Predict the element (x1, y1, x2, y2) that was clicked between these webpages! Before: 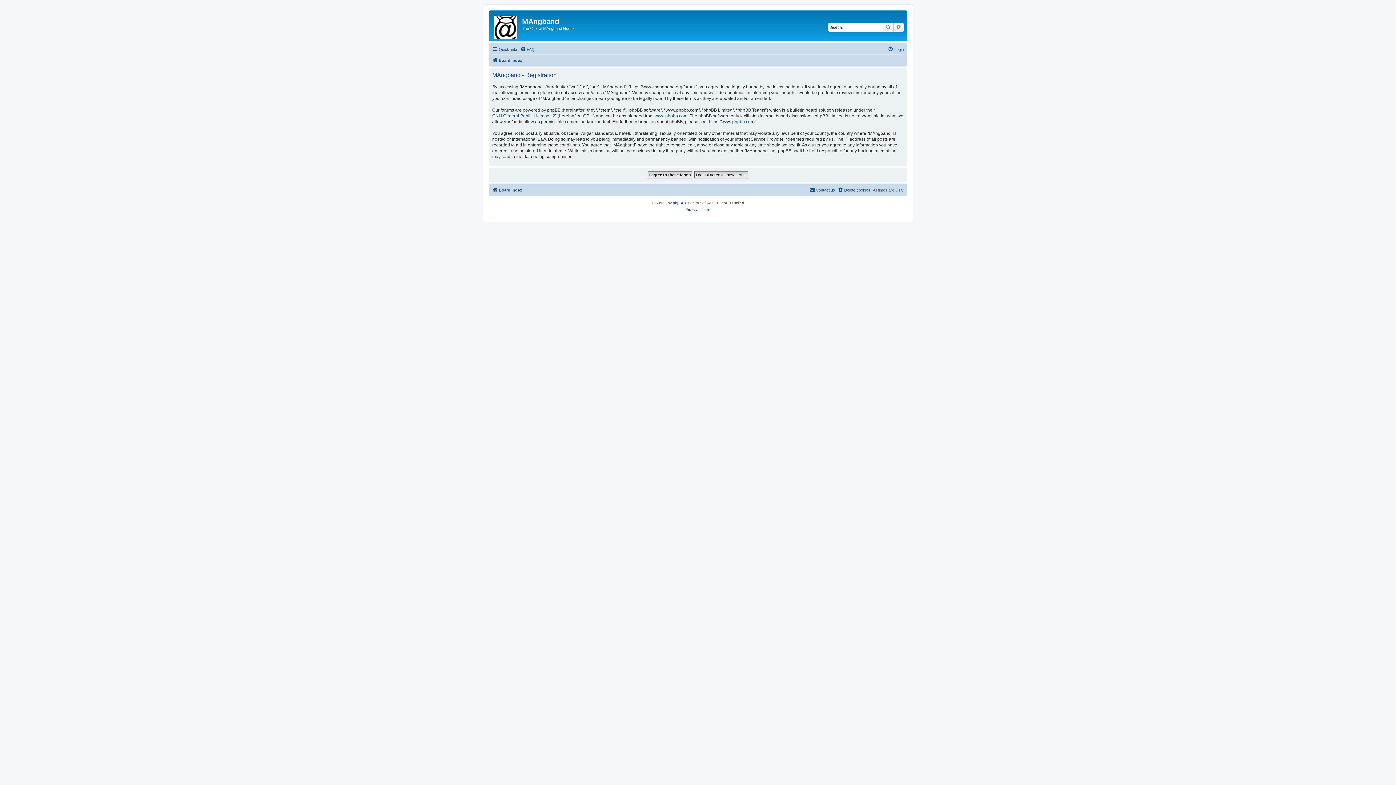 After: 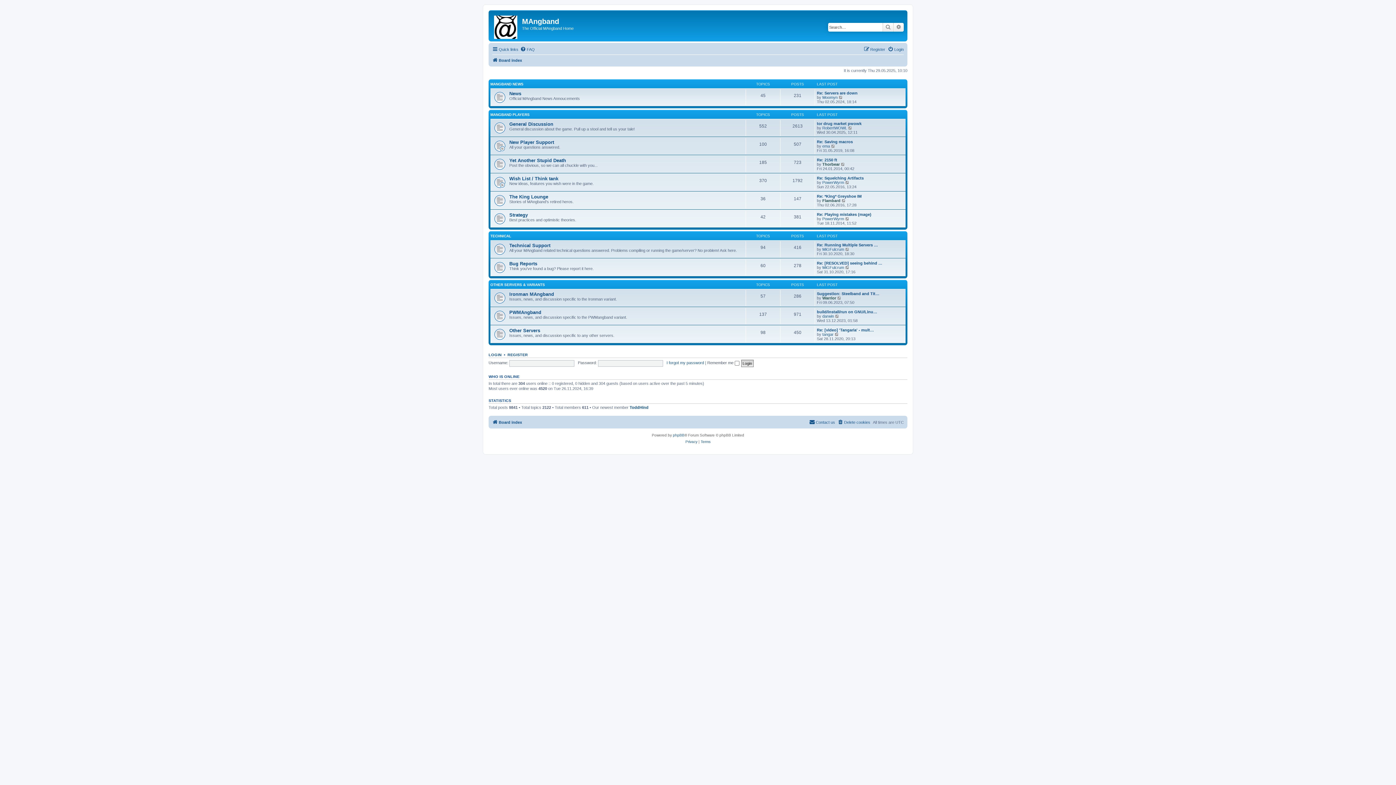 Action: bbox: (490, 12, 522, 39)